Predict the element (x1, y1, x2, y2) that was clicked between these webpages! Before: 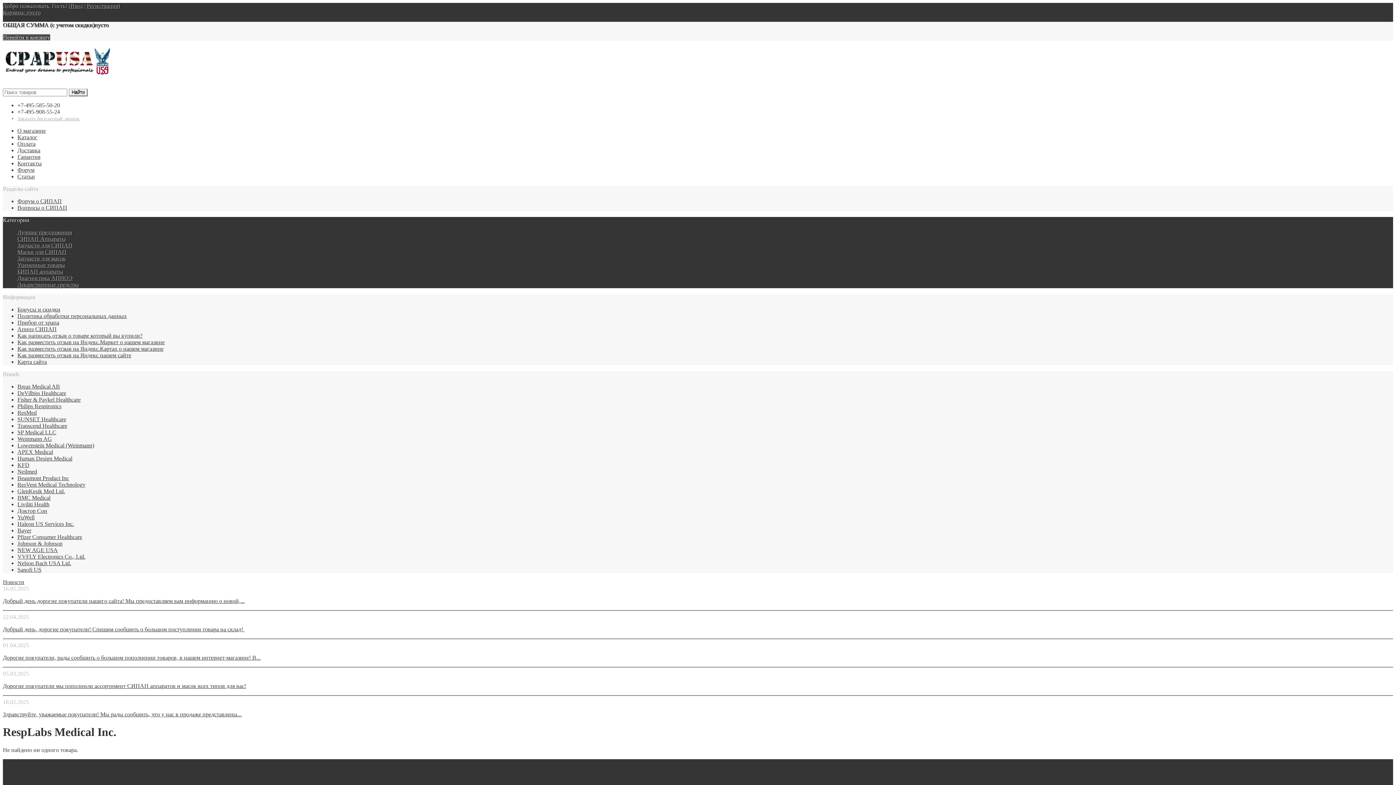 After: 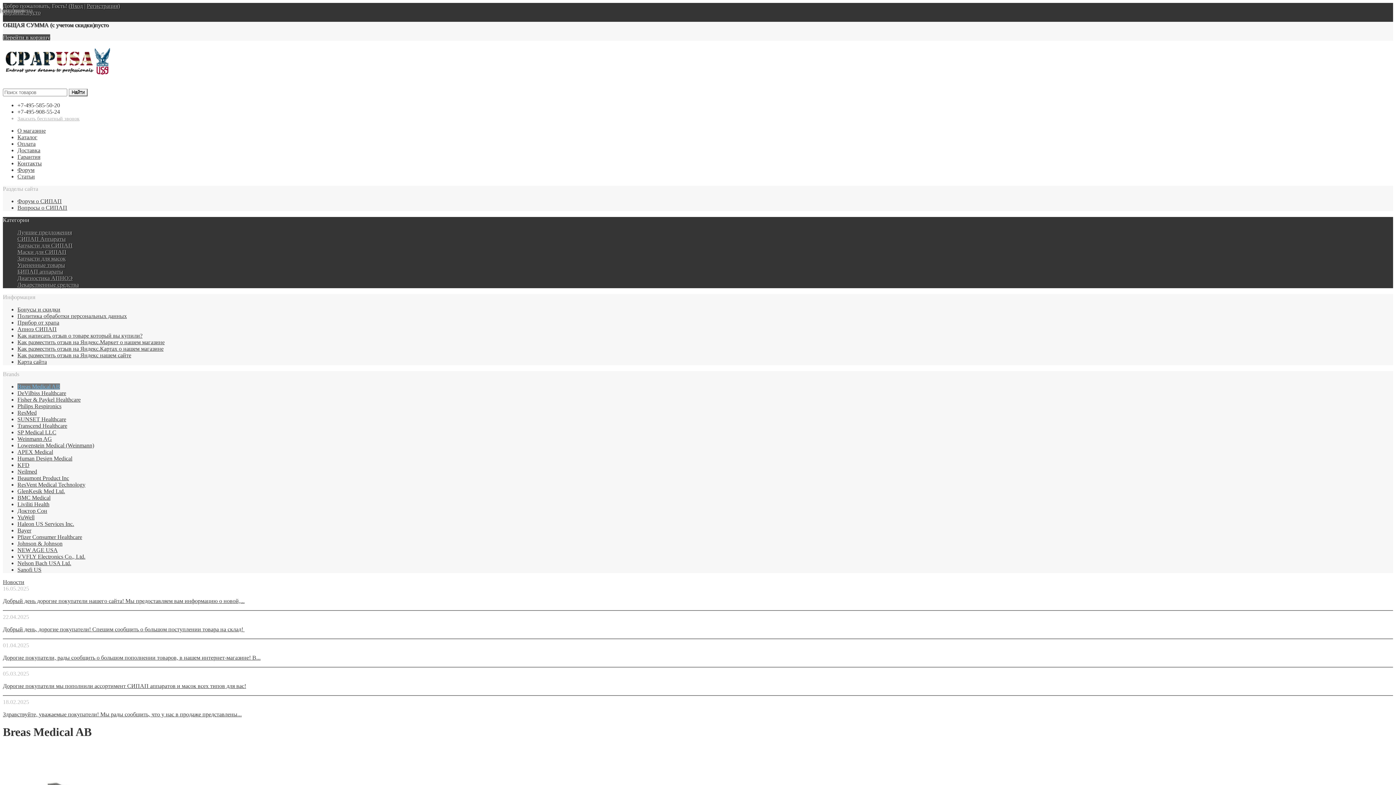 Action: bbox: (17, 383, 60, 389) label: Breas Medical AB